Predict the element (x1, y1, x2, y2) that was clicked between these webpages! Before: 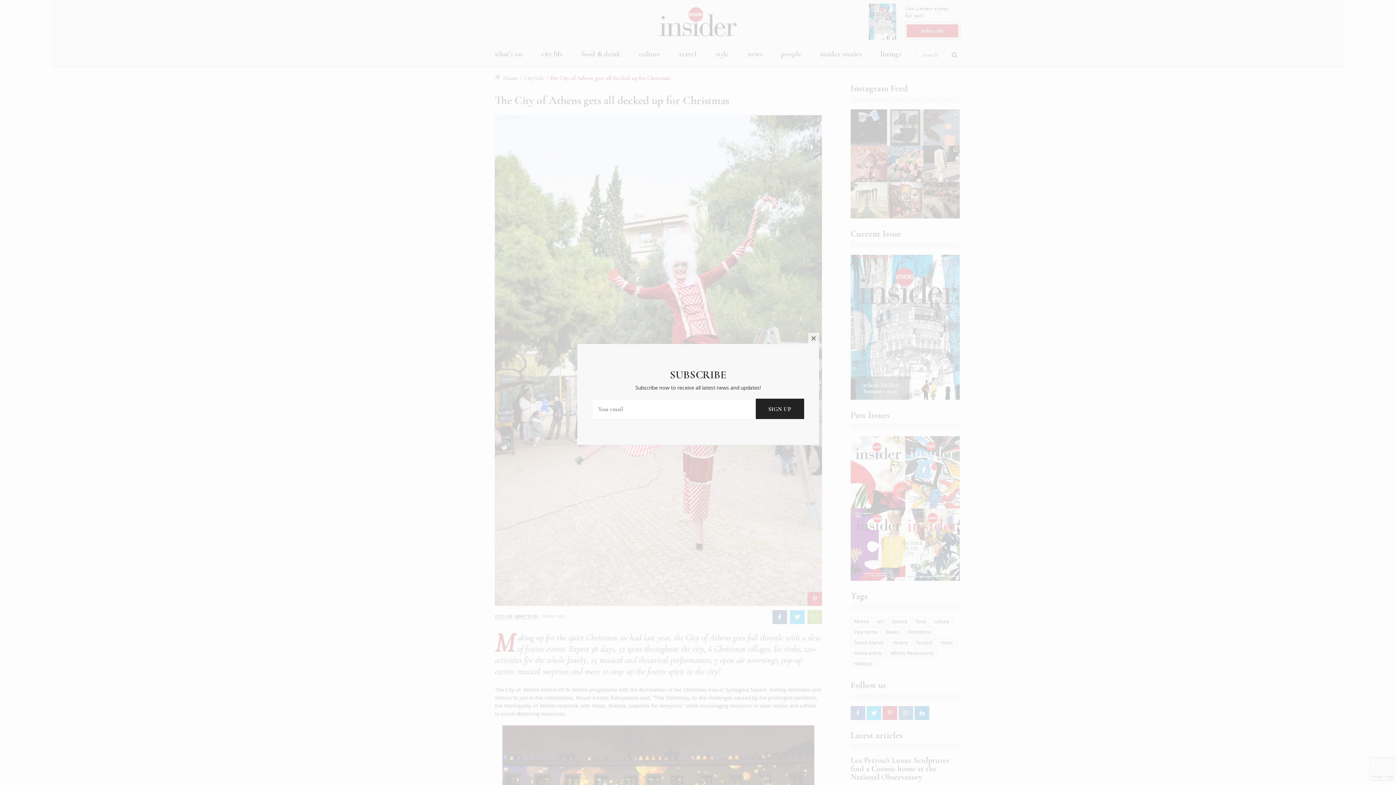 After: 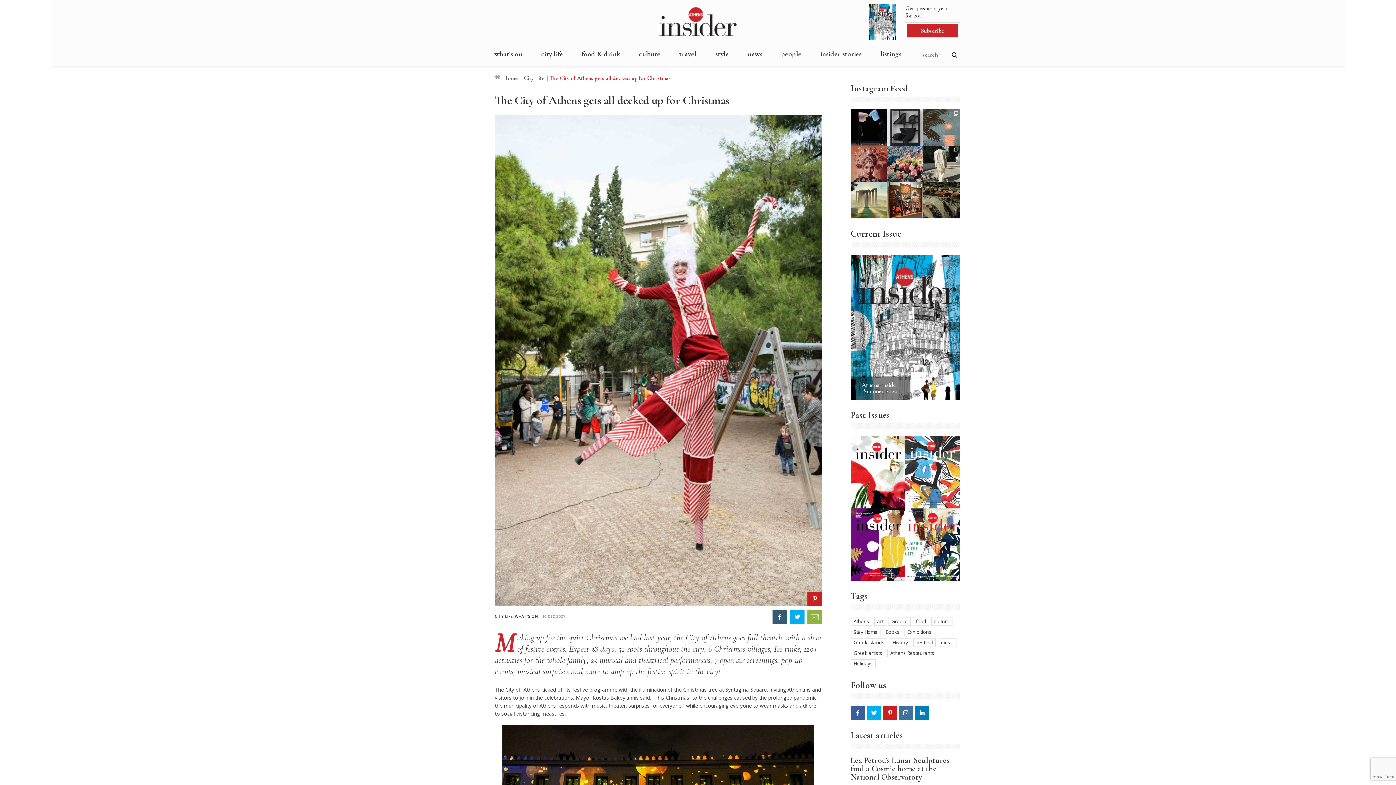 Action: bbox: (808, 333, 819, 344) label: close